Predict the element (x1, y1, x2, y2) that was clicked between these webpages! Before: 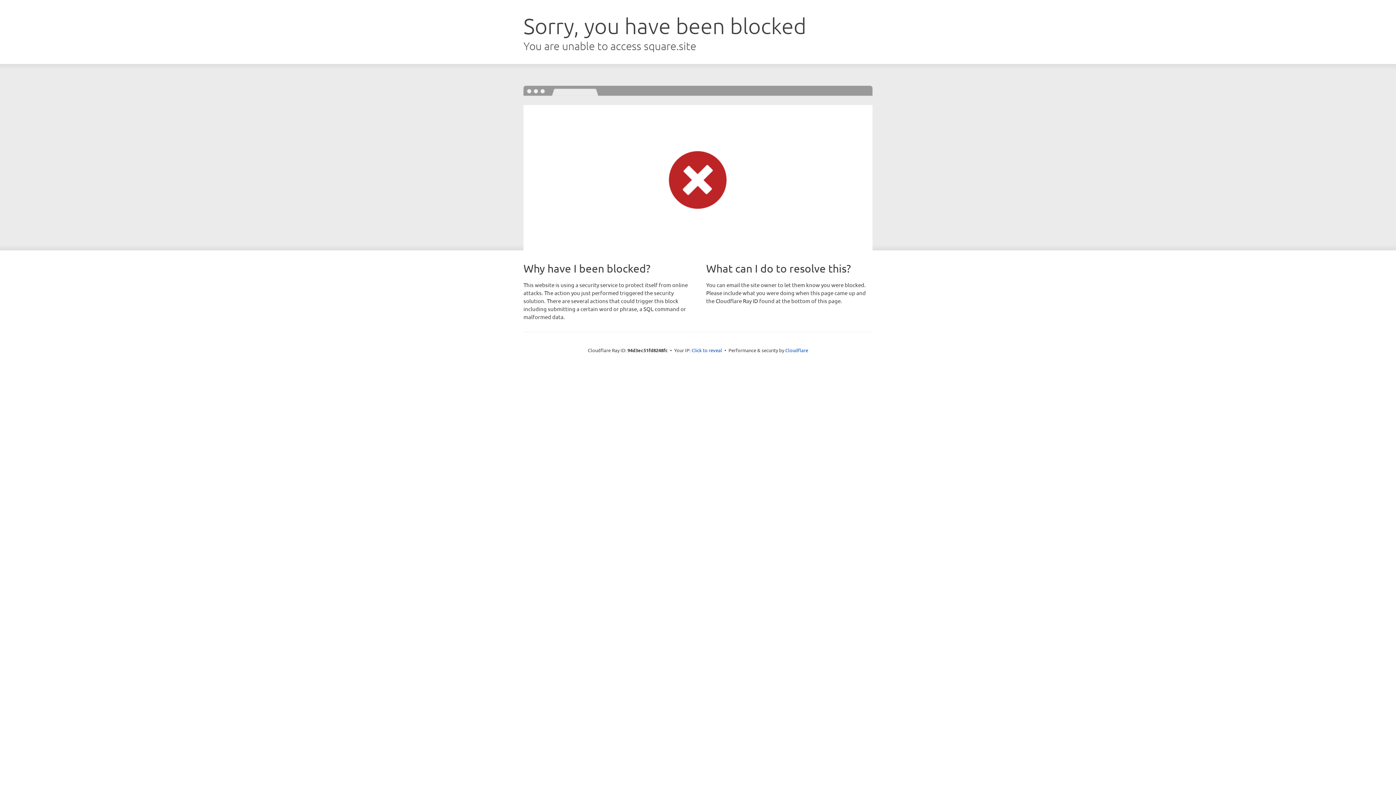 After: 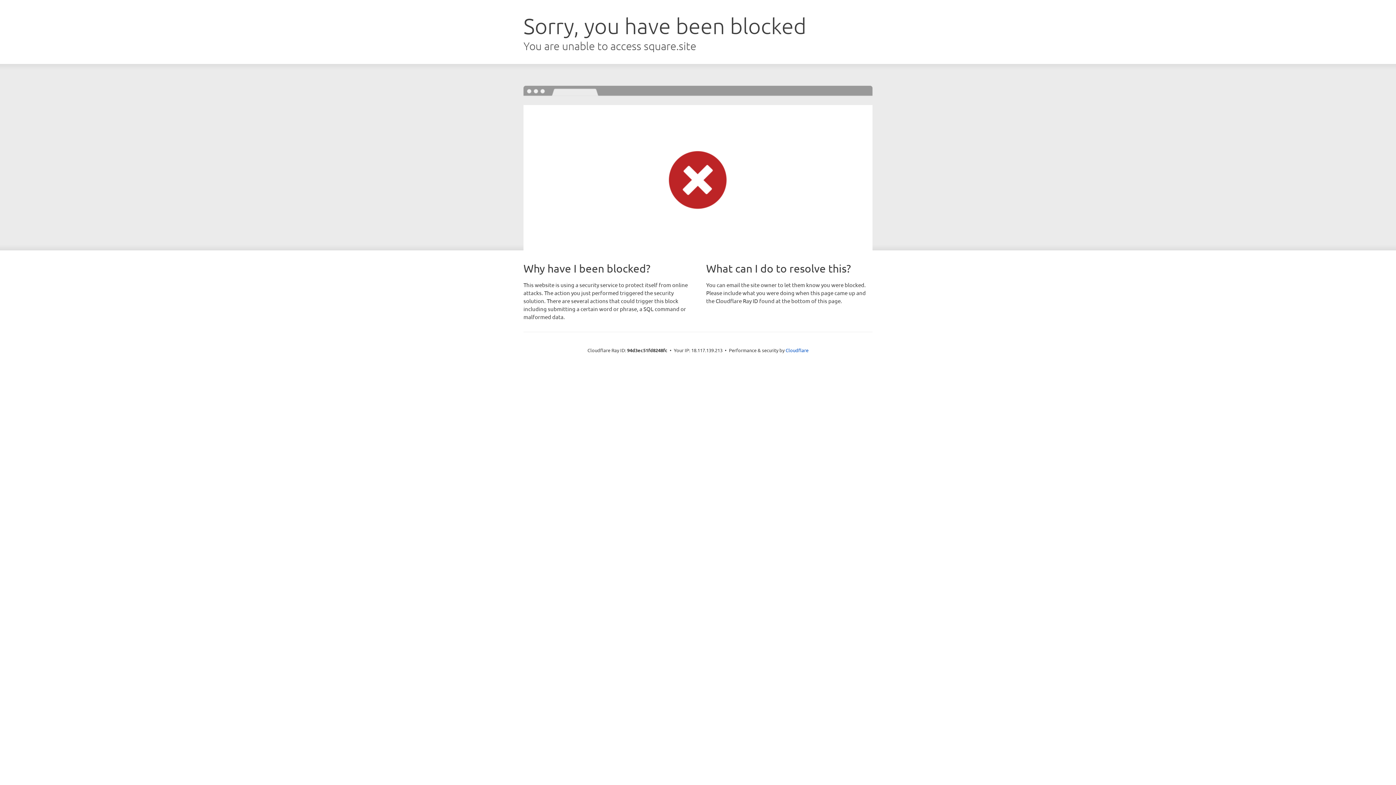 Action: bbox: (691, 346, 722, 353) label: Click to reveal